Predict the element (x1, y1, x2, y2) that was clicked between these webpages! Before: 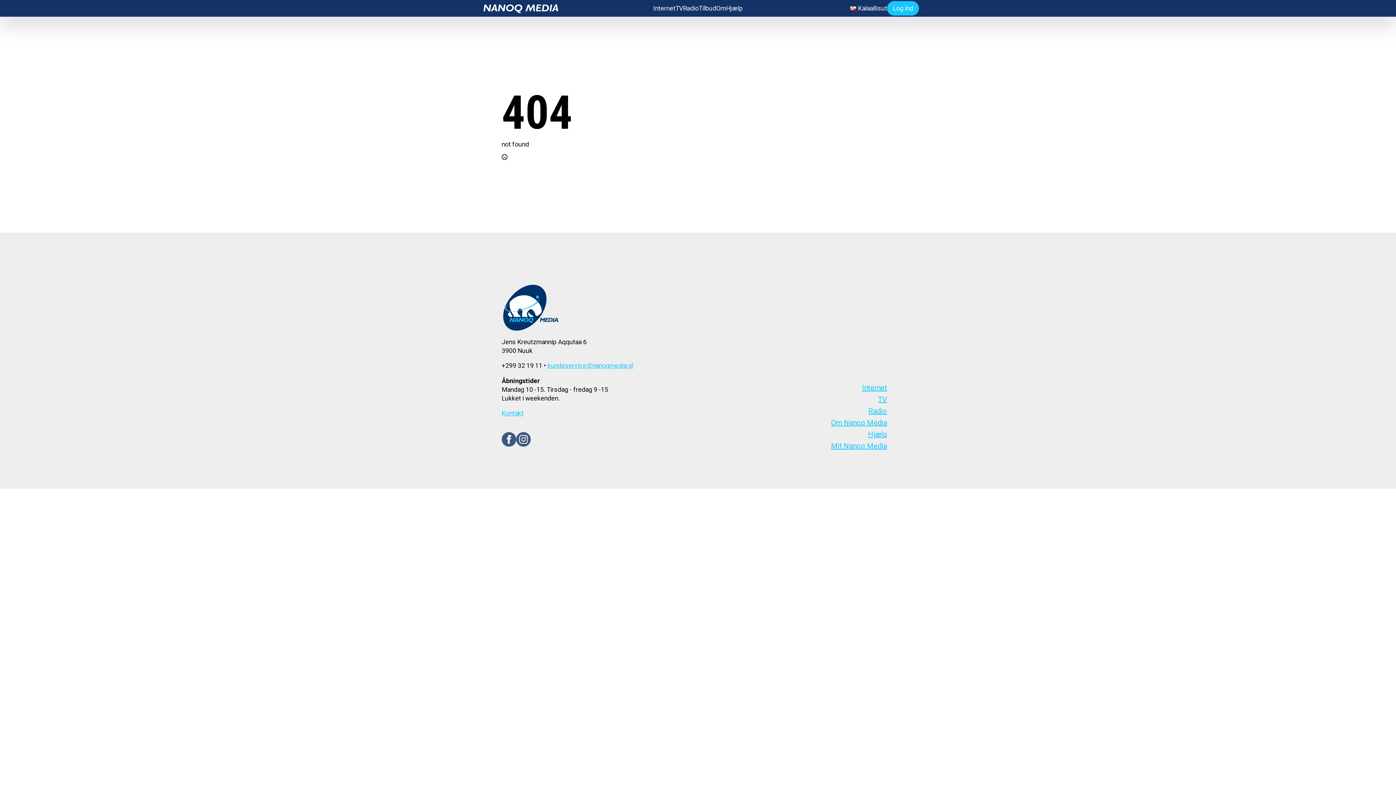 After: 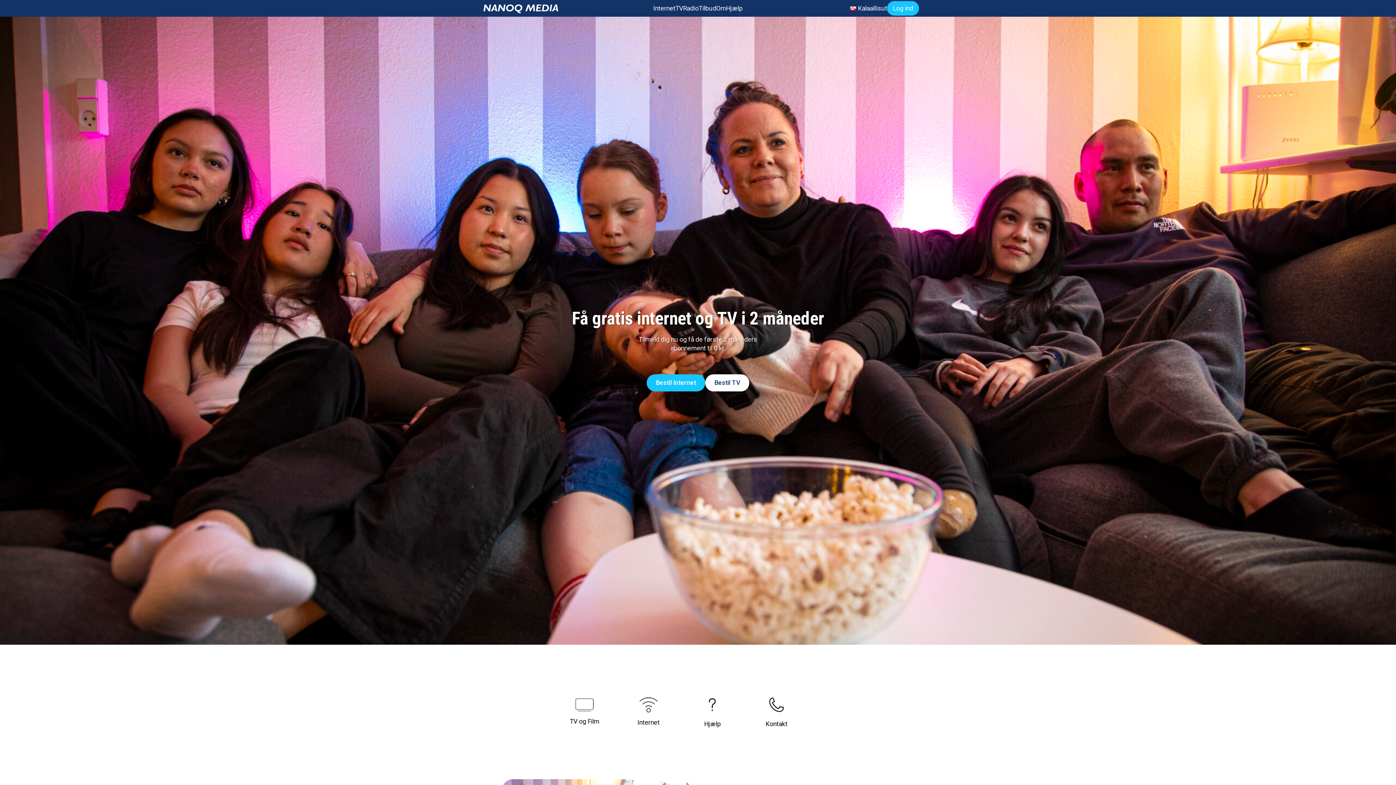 Action: bbox: (501, 283, 560, 331)